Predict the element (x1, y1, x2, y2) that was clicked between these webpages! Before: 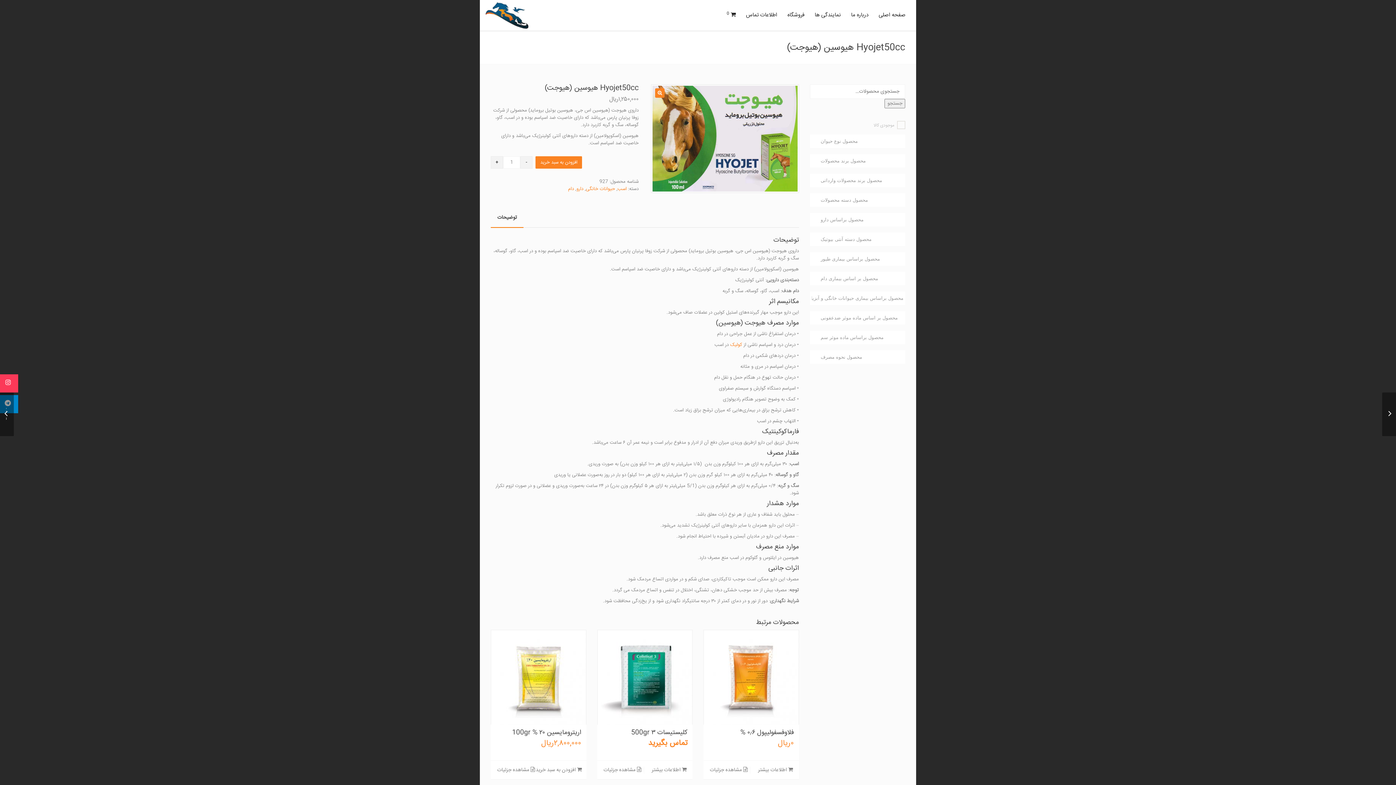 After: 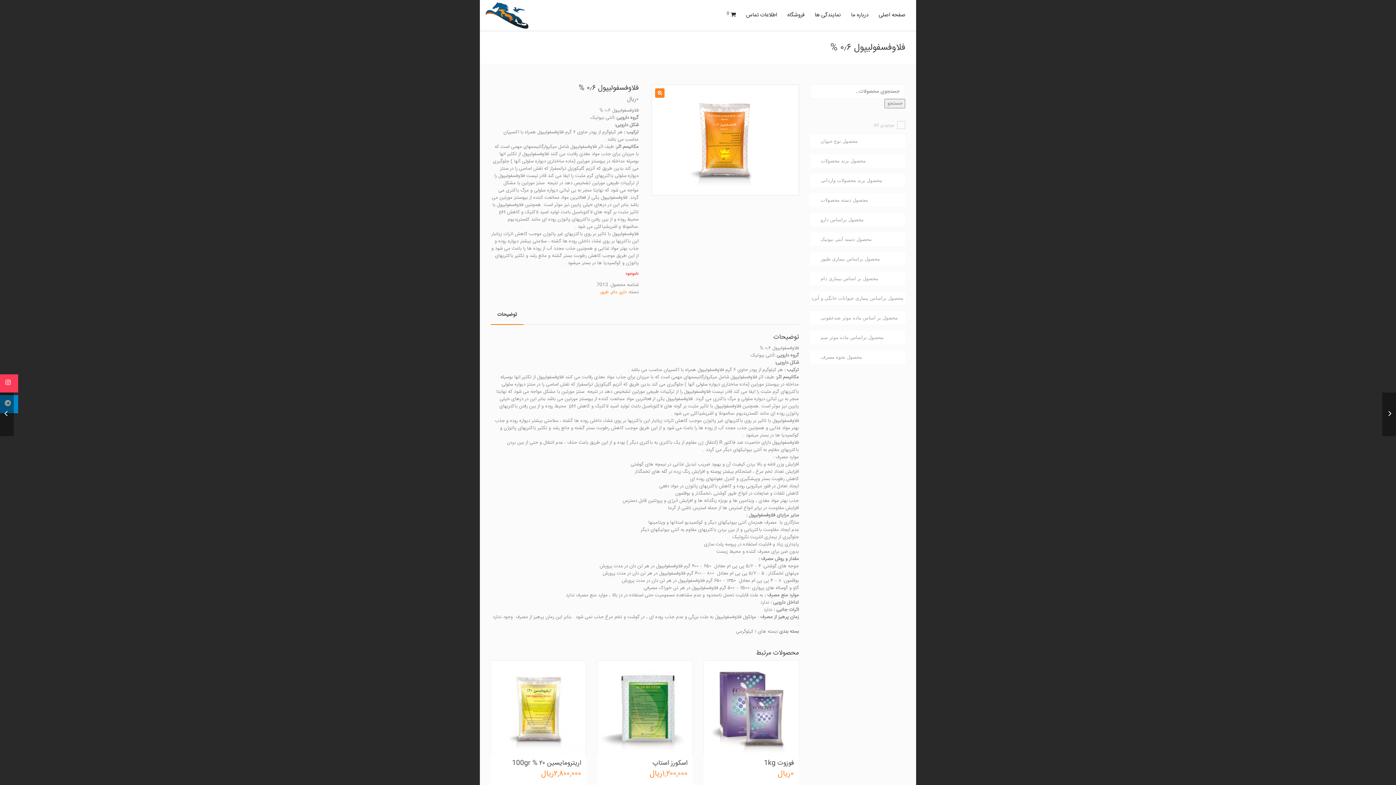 Action: label:  مشاهده جزئیات bbox: (705, 764, 752, 777)